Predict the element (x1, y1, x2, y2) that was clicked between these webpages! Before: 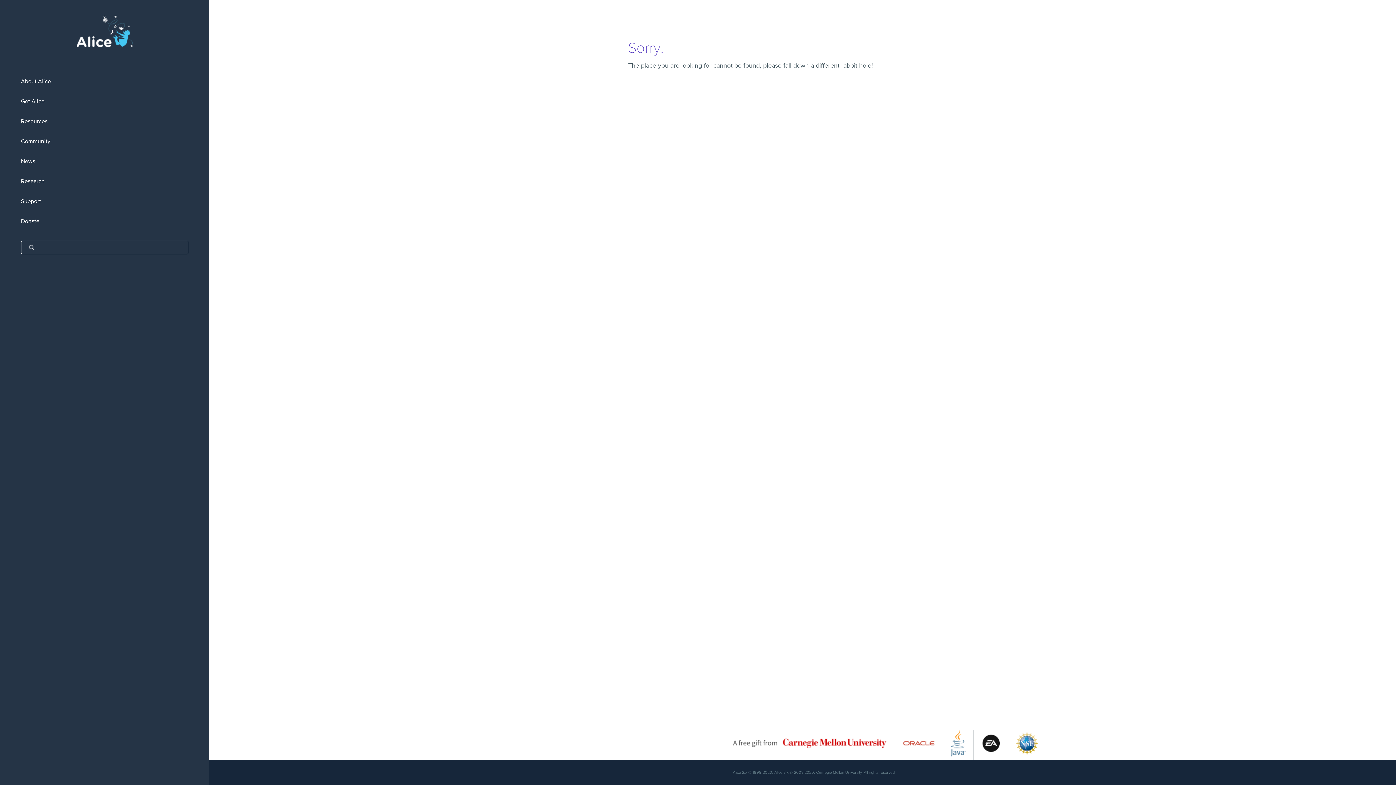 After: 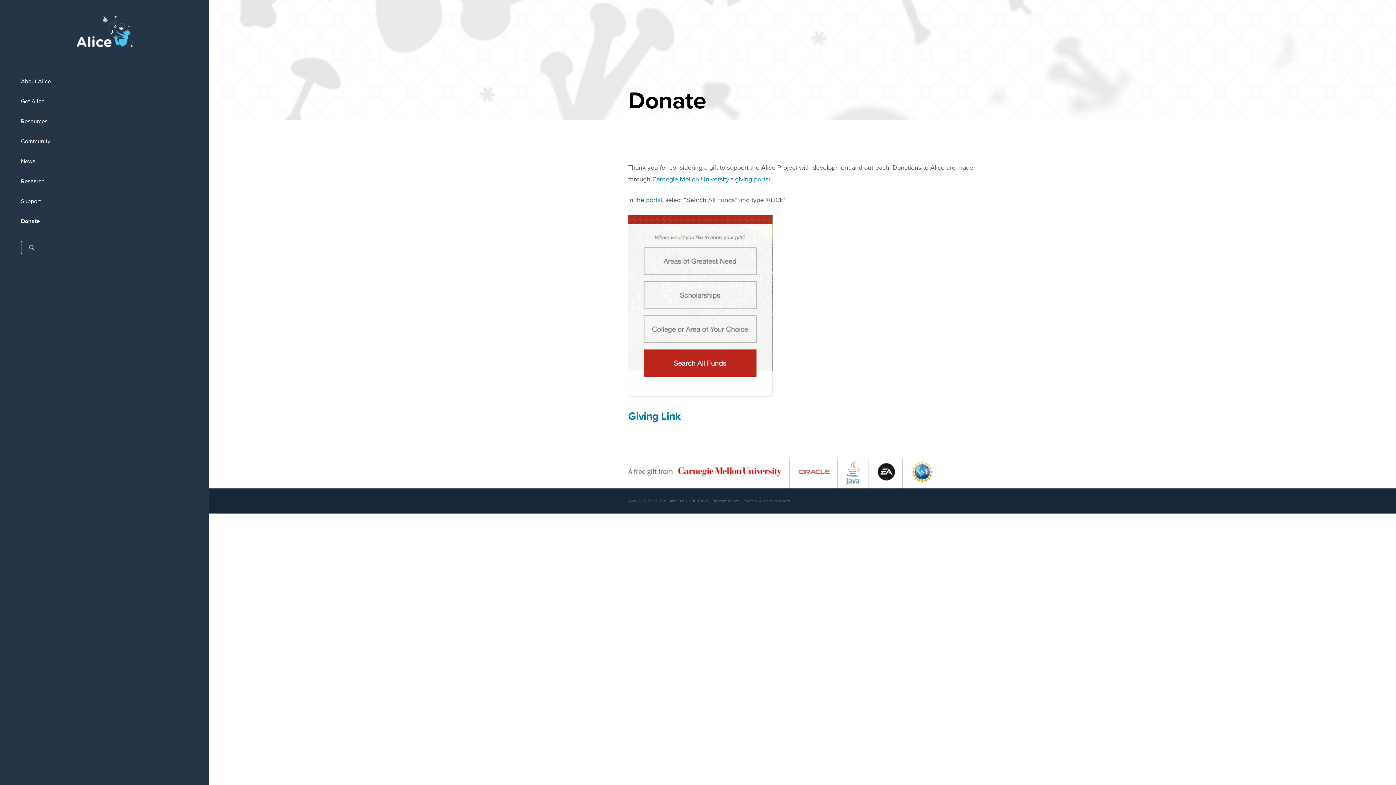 Action: bbox: (0, 211, 209, 231) label: Donate